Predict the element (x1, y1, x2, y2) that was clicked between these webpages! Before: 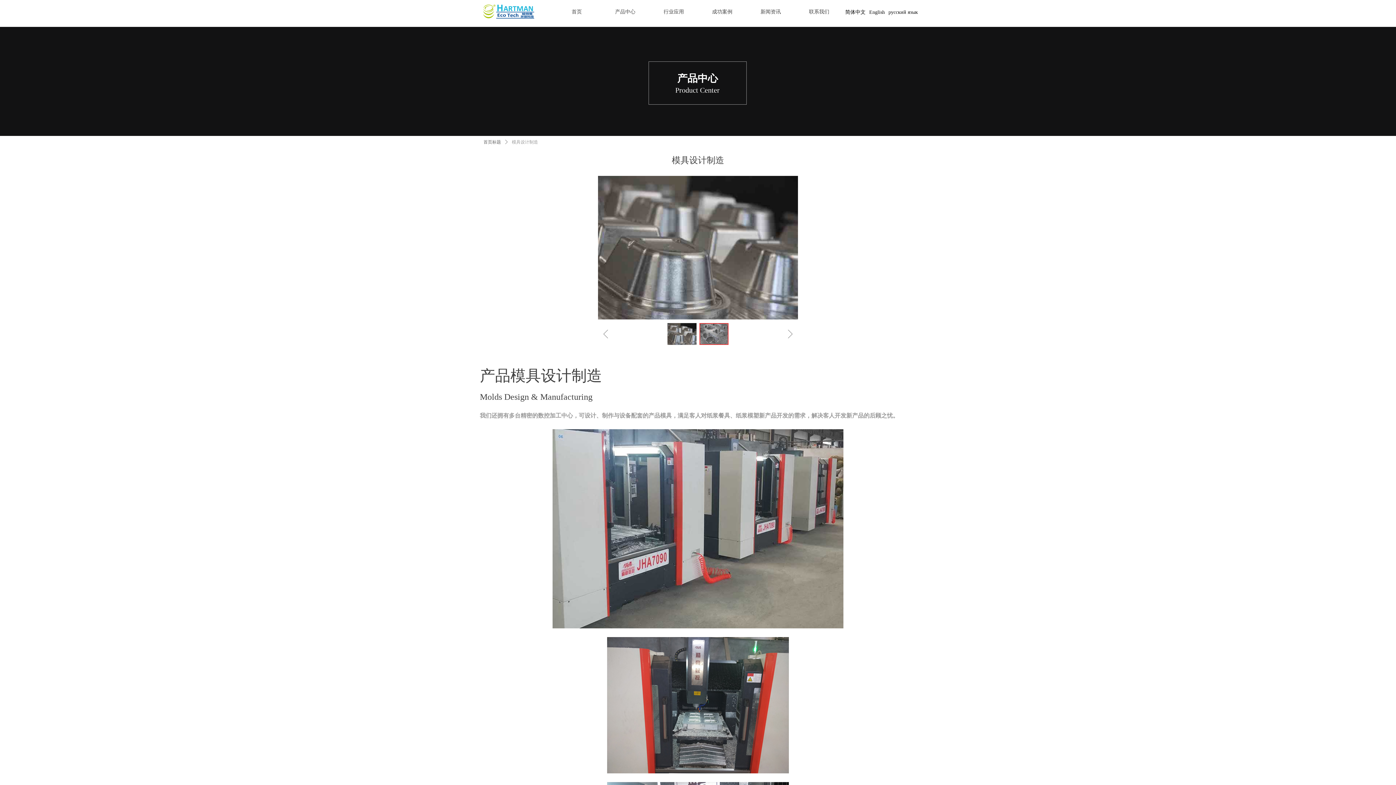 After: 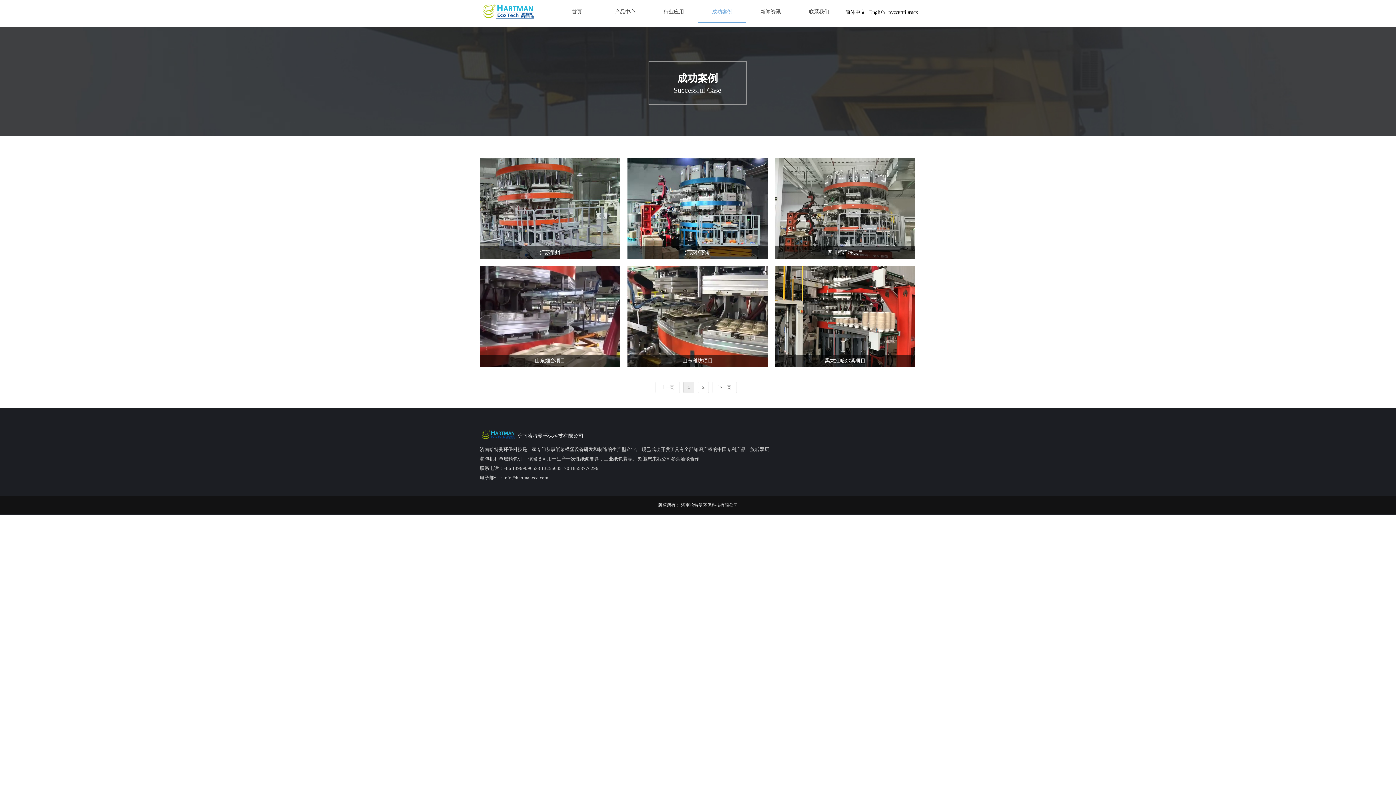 Action: label: 成功案例 bbox: (703, 0, 741, 22)